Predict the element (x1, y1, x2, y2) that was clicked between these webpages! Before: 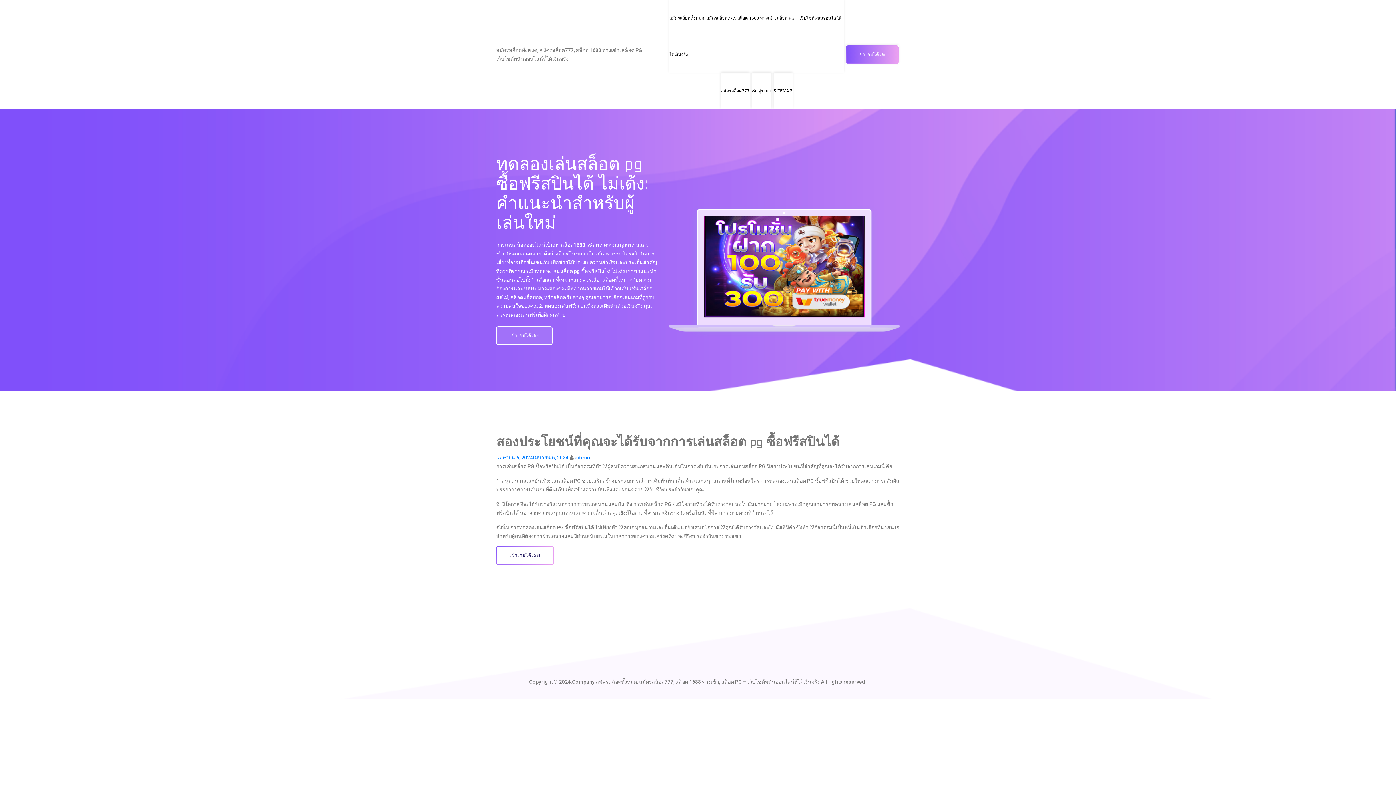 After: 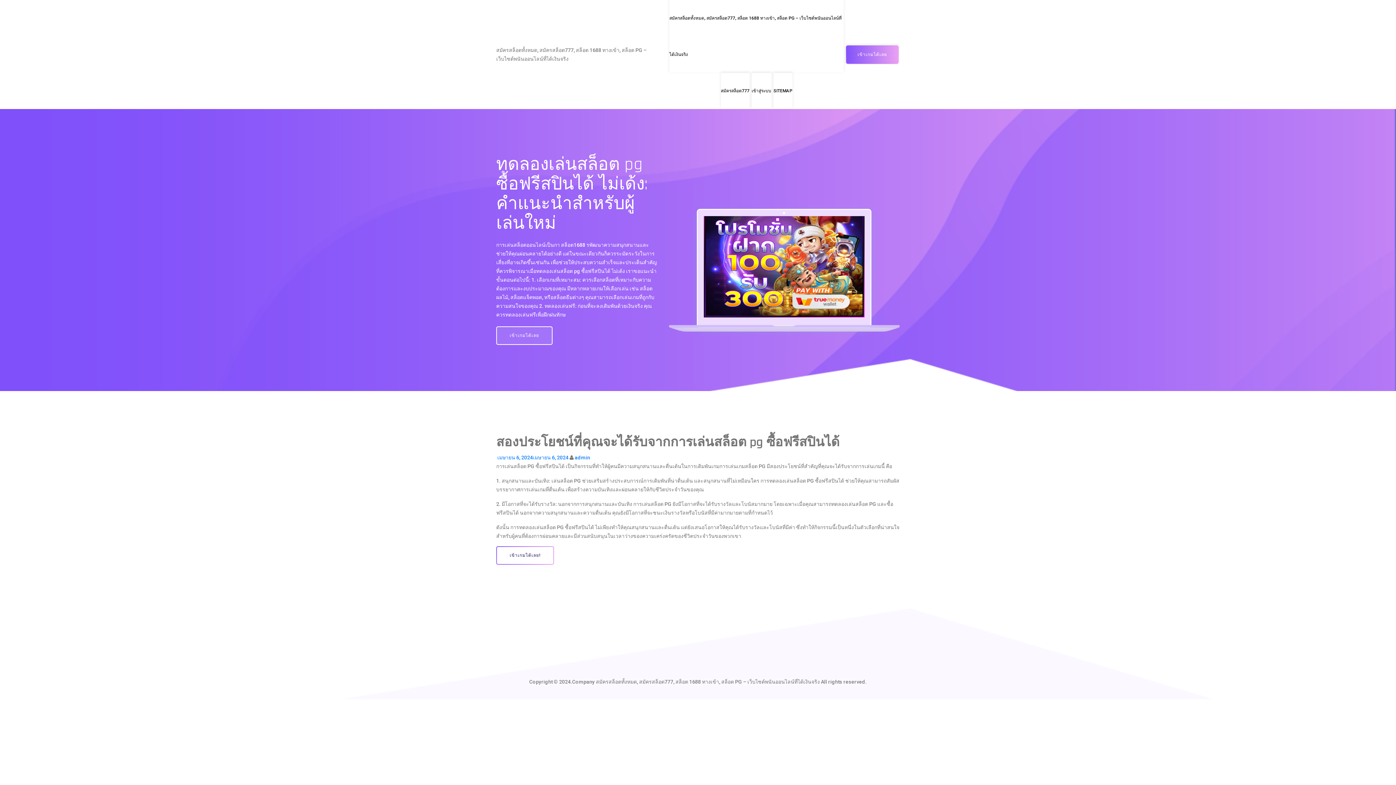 Action: bbox: (497, 454, 568, 460) label: เมษายน 6, 2024เมษายน 6, 2024